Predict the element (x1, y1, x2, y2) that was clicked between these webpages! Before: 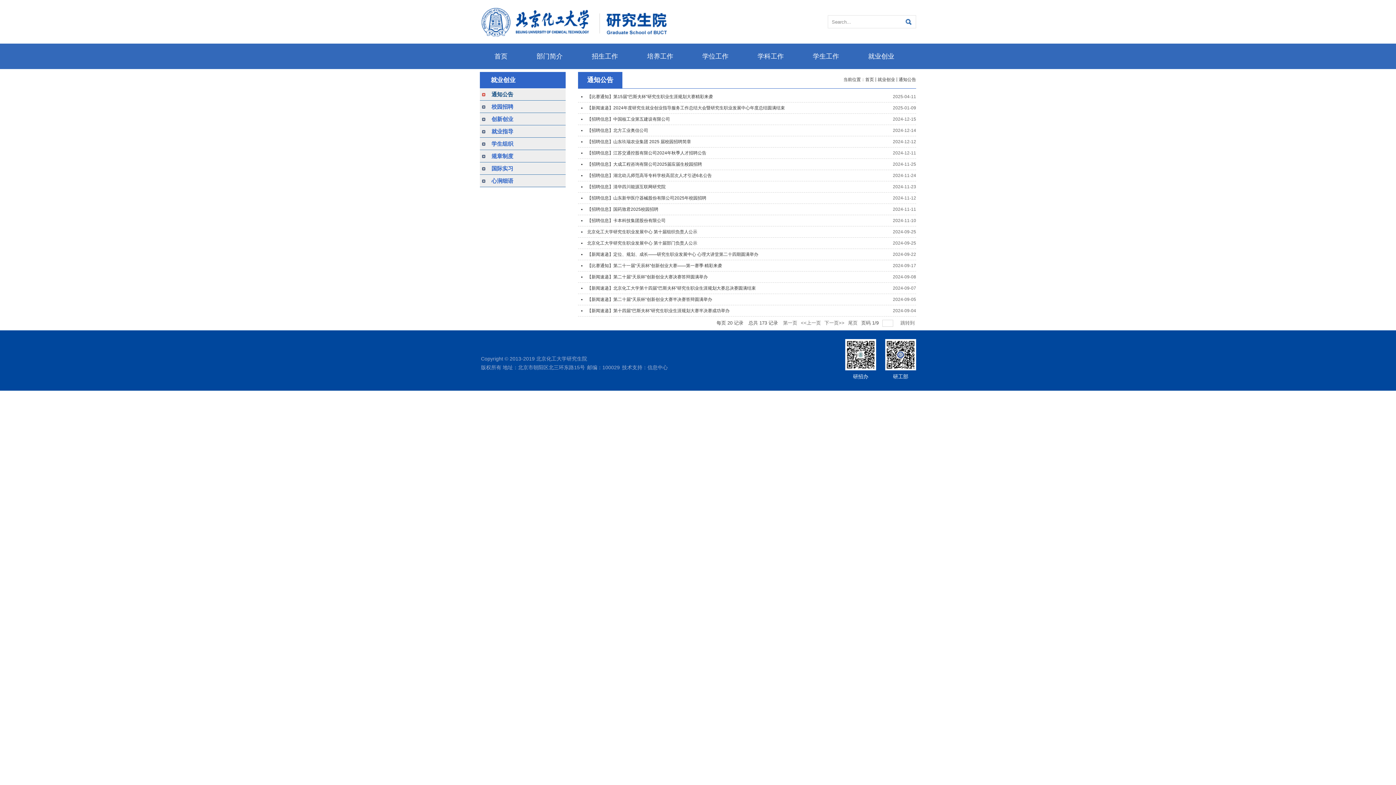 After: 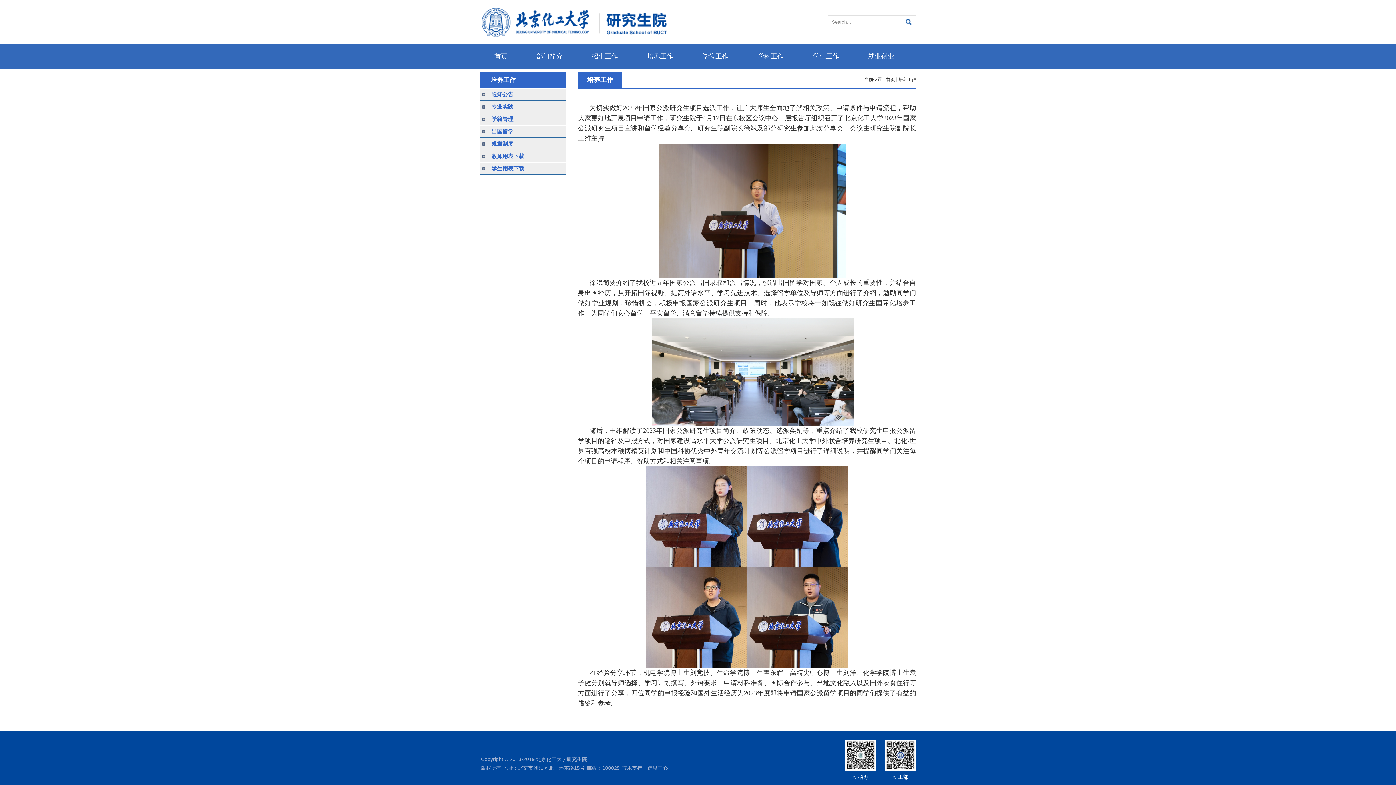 Action: label: 培养工作 bbox: (632, 43, 688, 69)